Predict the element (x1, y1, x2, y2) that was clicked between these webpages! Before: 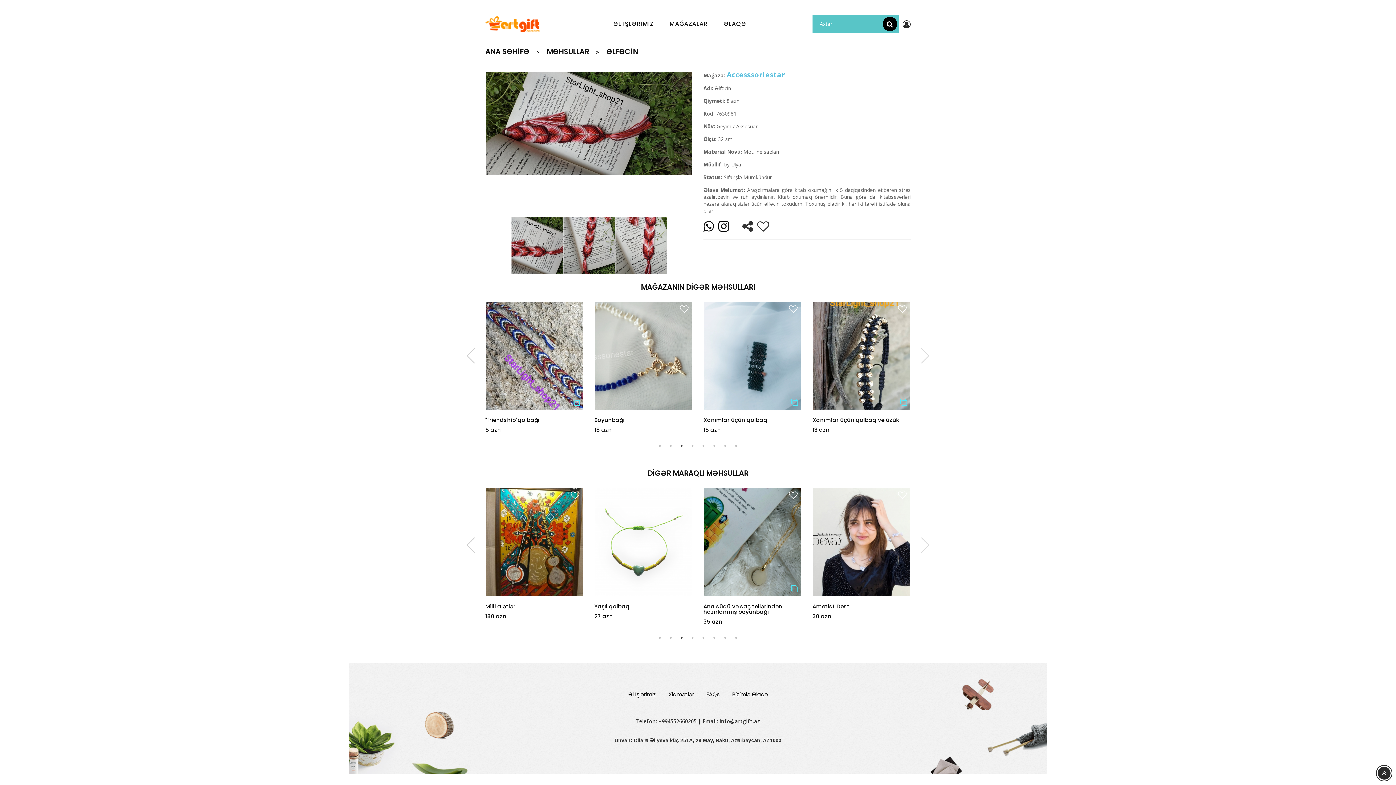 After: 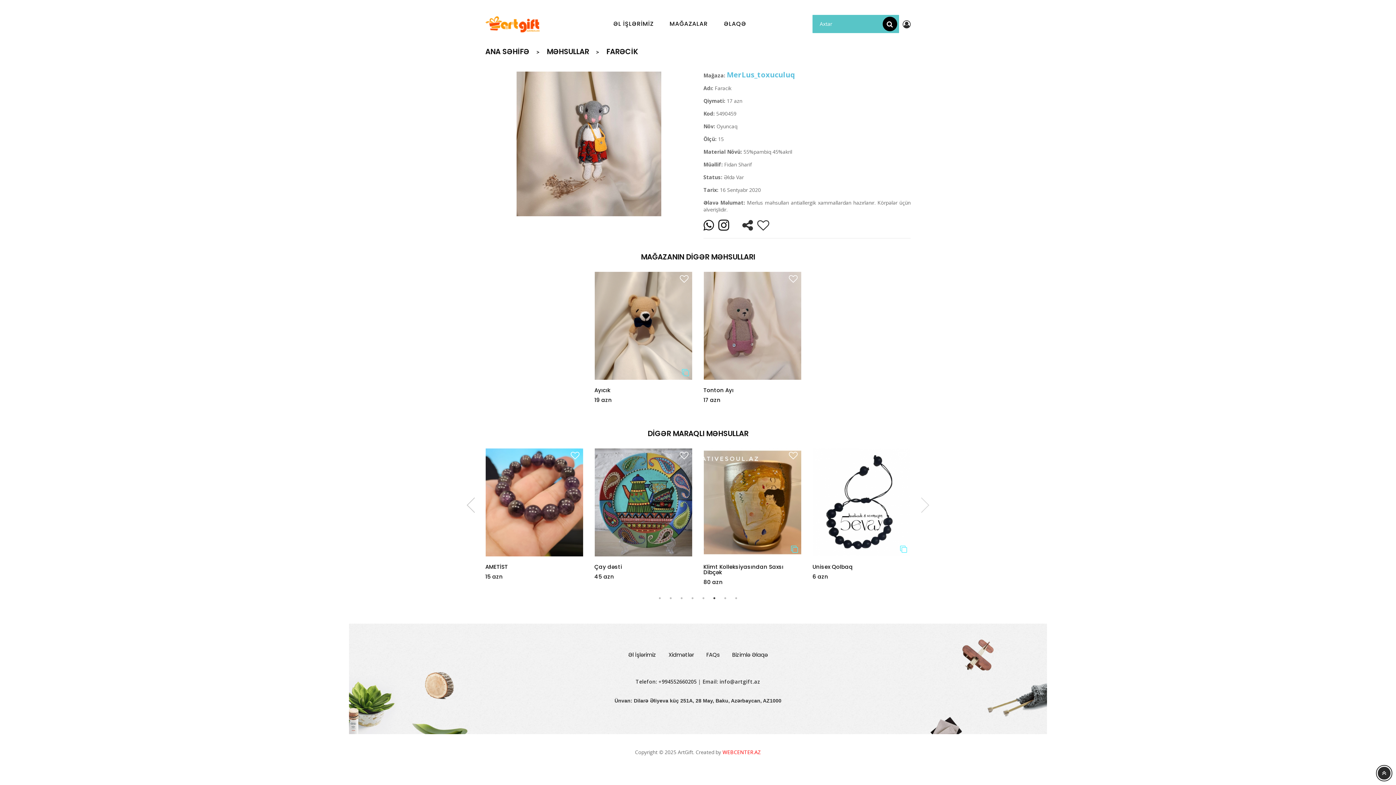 Action: bbox: (812, 603, 832, 610) label: Farəcik